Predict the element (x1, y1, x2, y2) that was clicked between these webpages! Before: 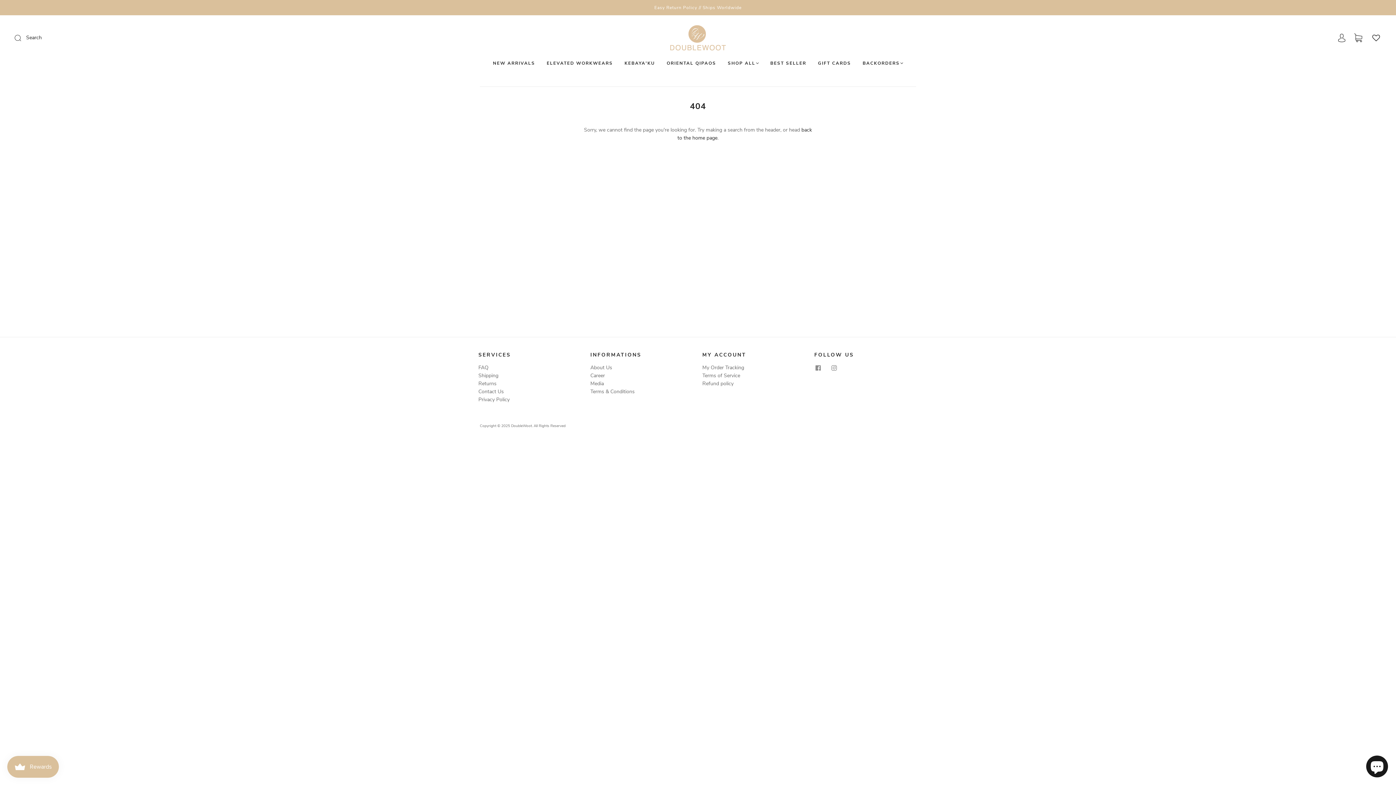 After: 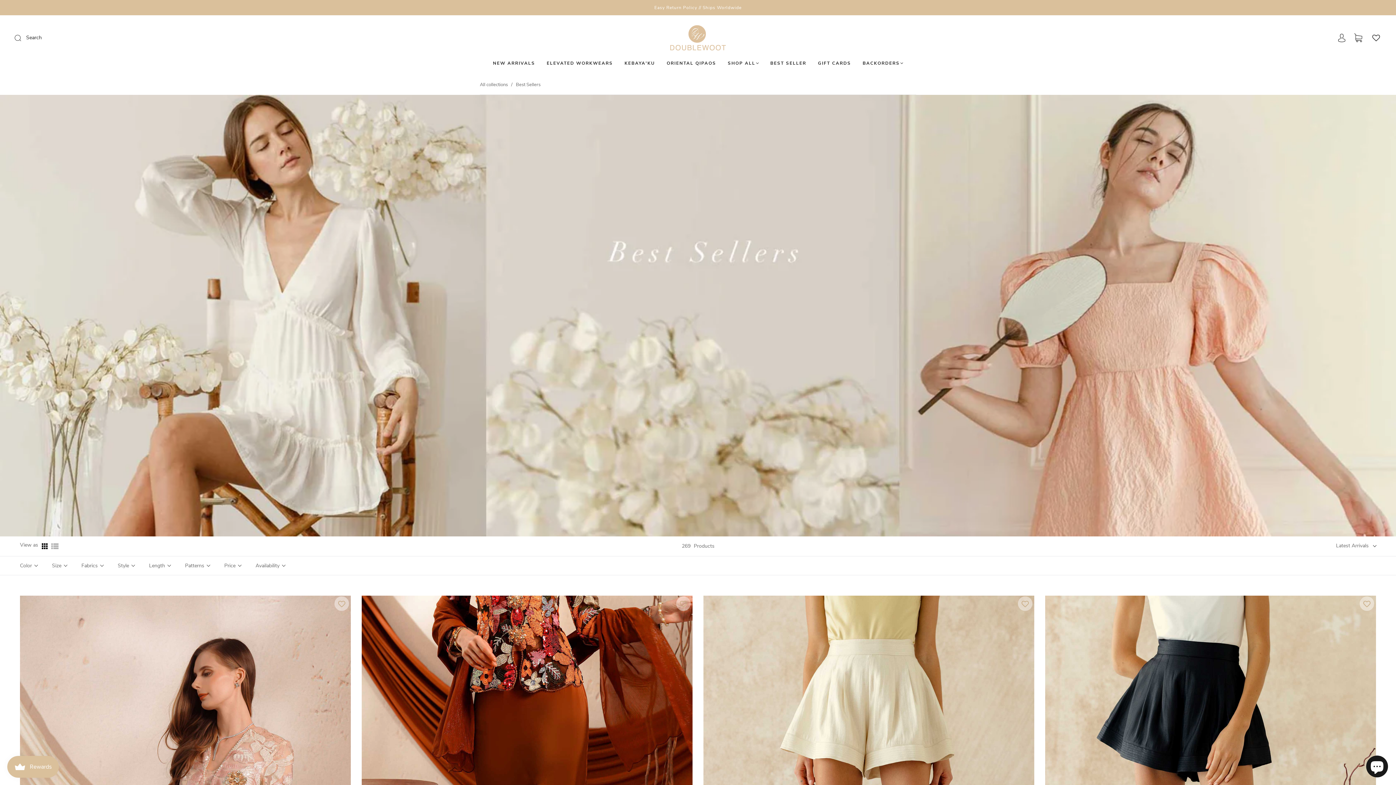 Action: bbox: (770, 60, 806, 66) label: BEST SELLER